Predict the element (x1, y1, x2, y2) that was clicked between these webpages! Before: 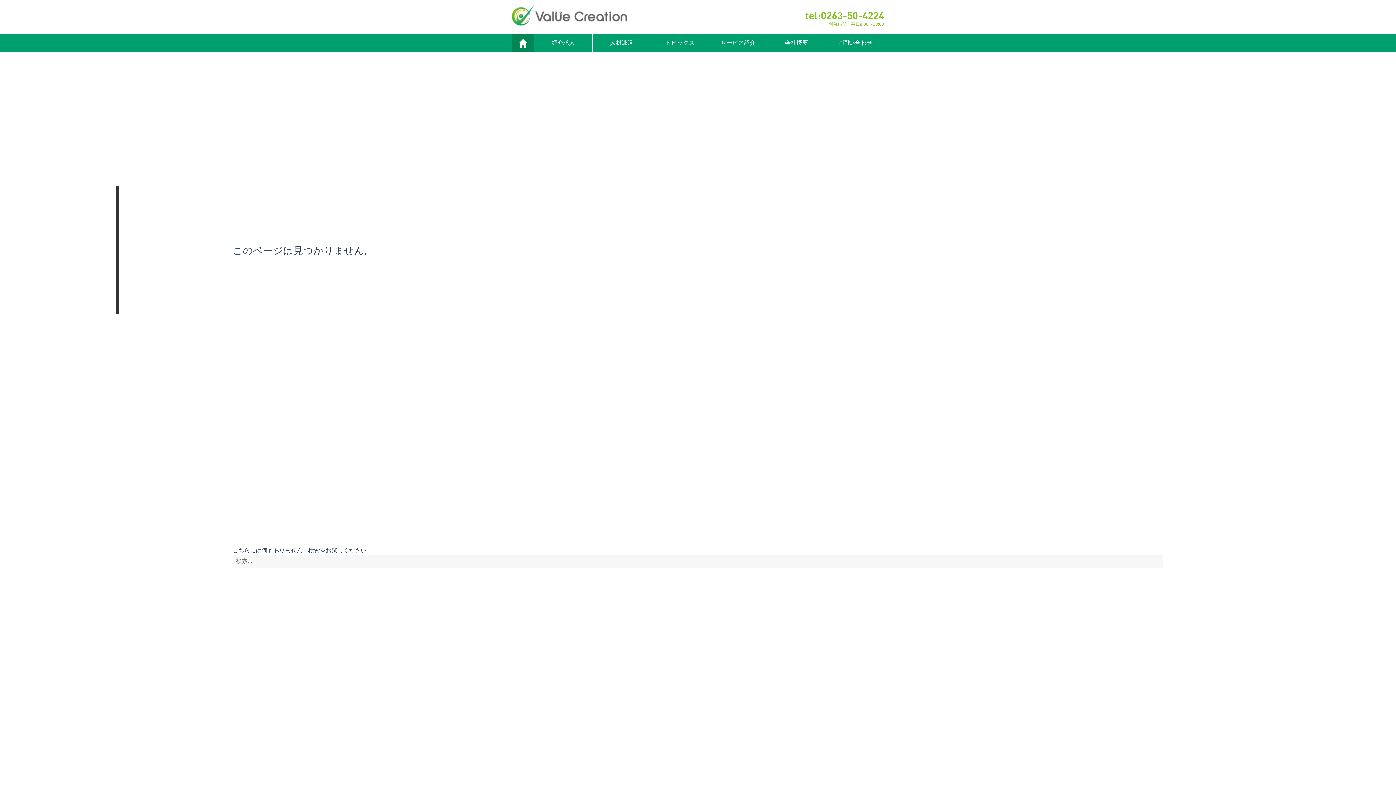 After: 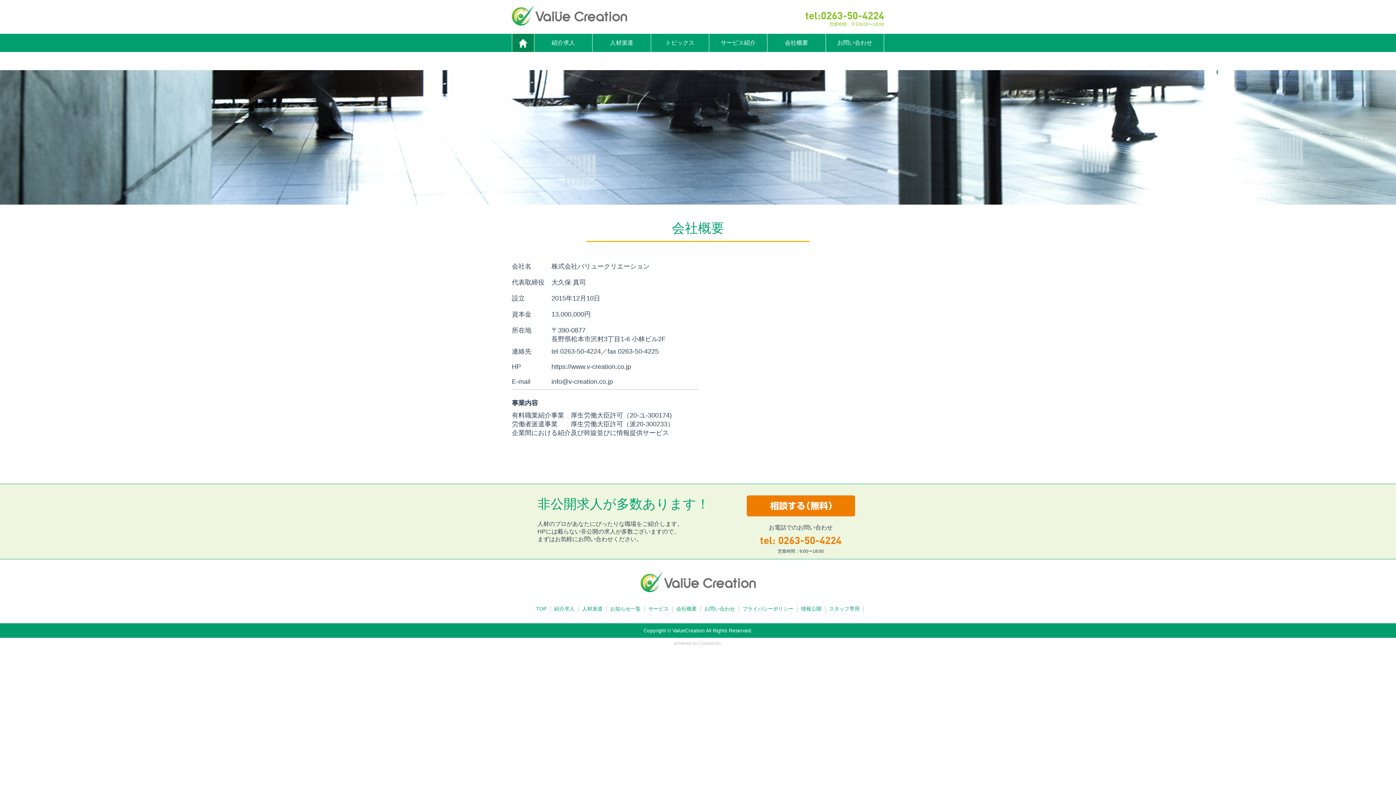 Action: label: 会社概要 bbox: (767, 33, 826, 52)